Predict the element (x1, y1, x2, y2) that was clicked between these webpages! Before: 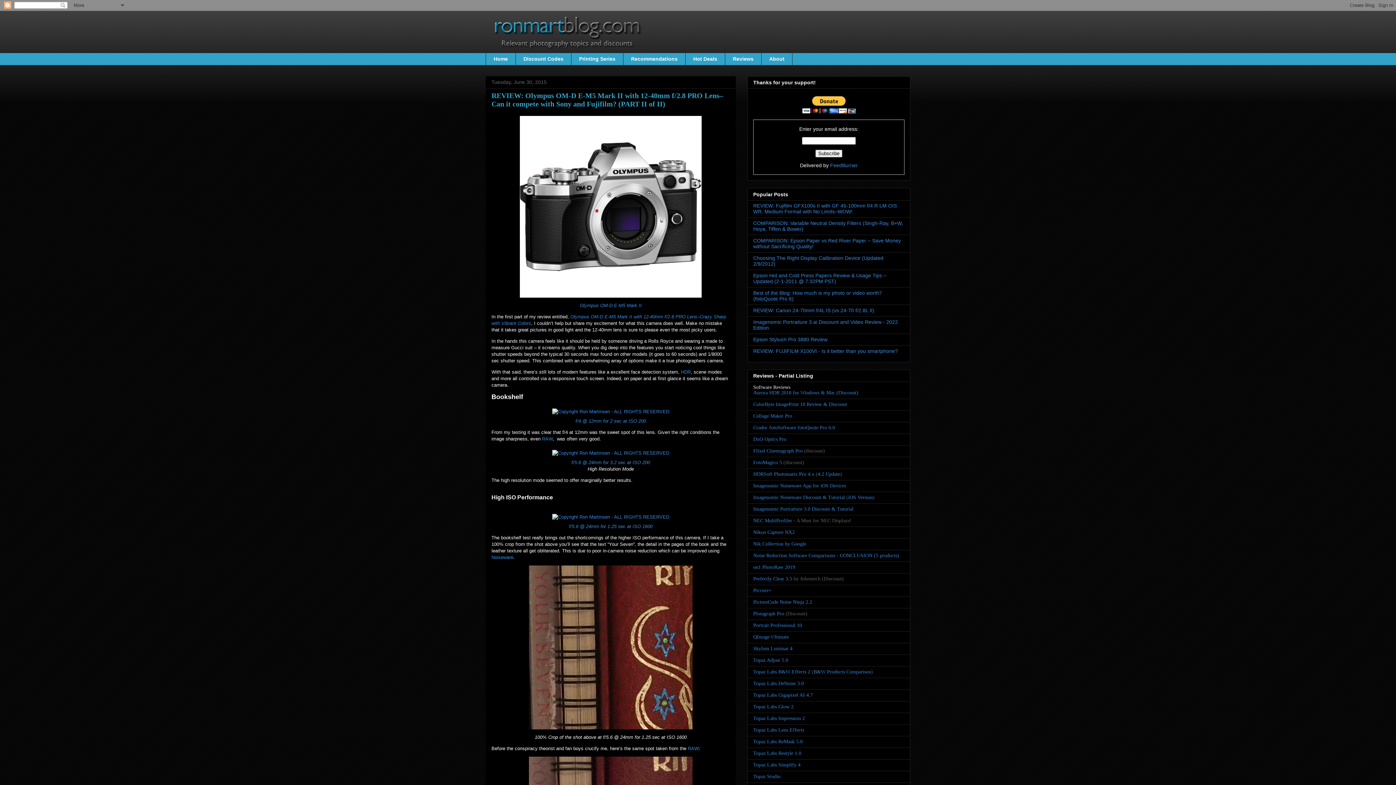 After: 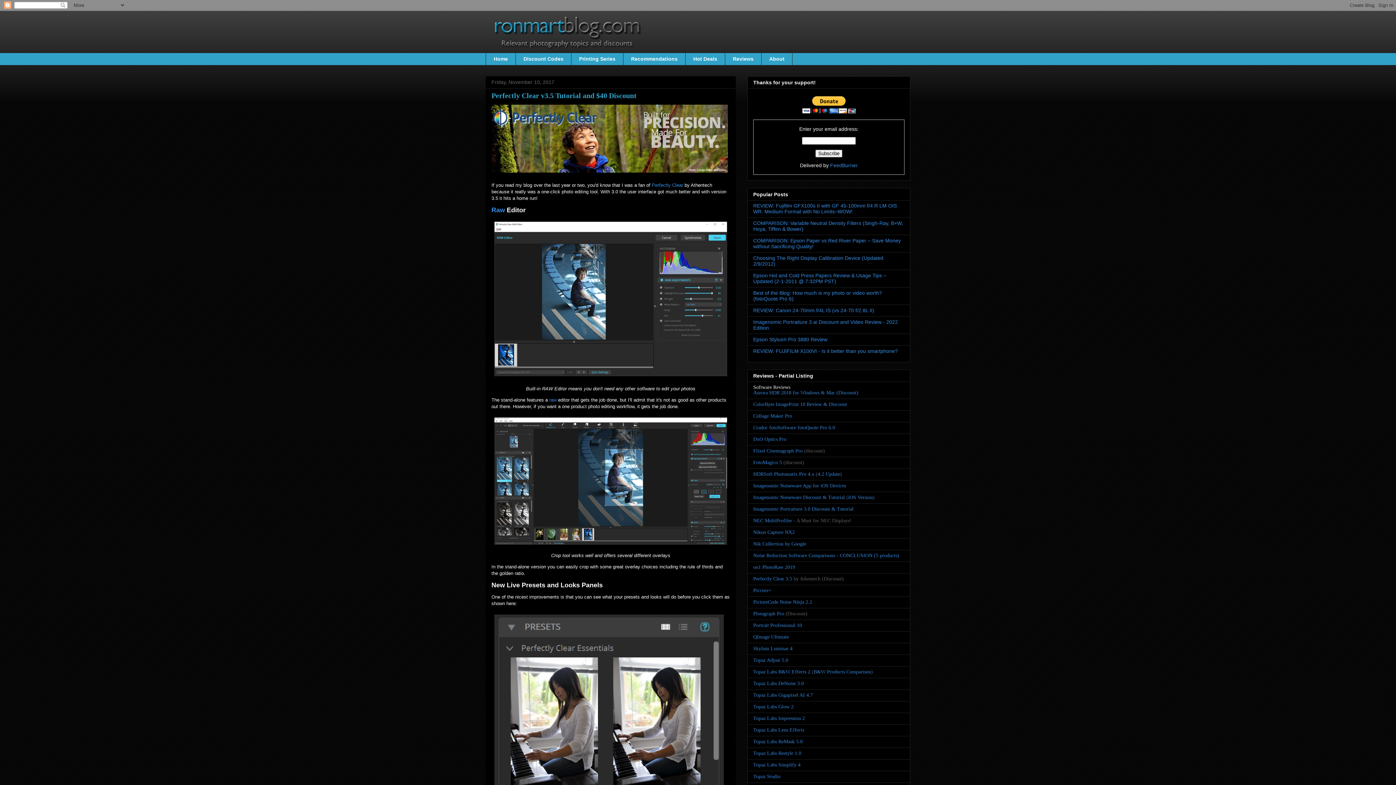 Action: label: Perfectly Clear 3.5 bbox: (753, 576, 792, 581)